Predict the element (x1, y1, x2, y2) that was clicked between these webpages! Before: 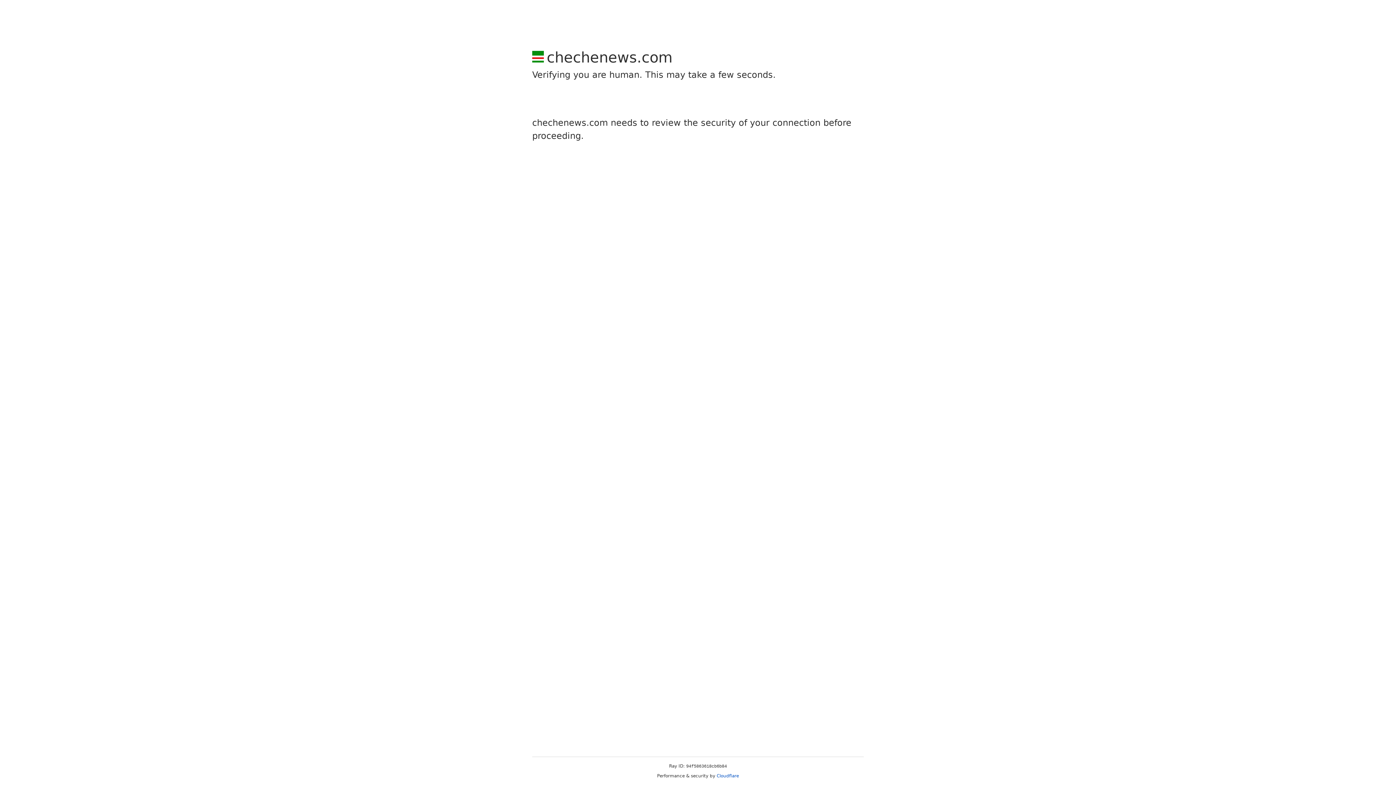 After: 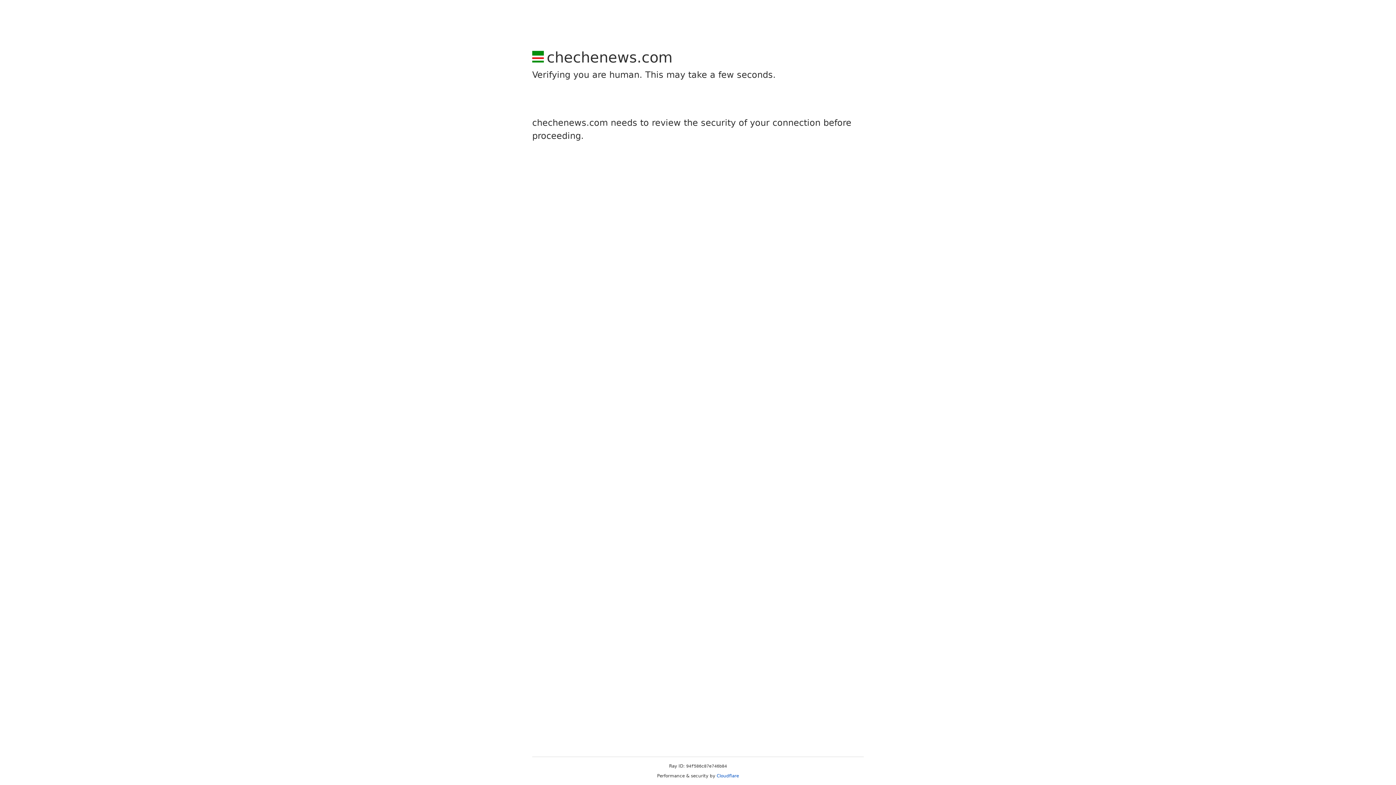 Action: bbox: (716, 773, 739, 778) label: Cloudflare